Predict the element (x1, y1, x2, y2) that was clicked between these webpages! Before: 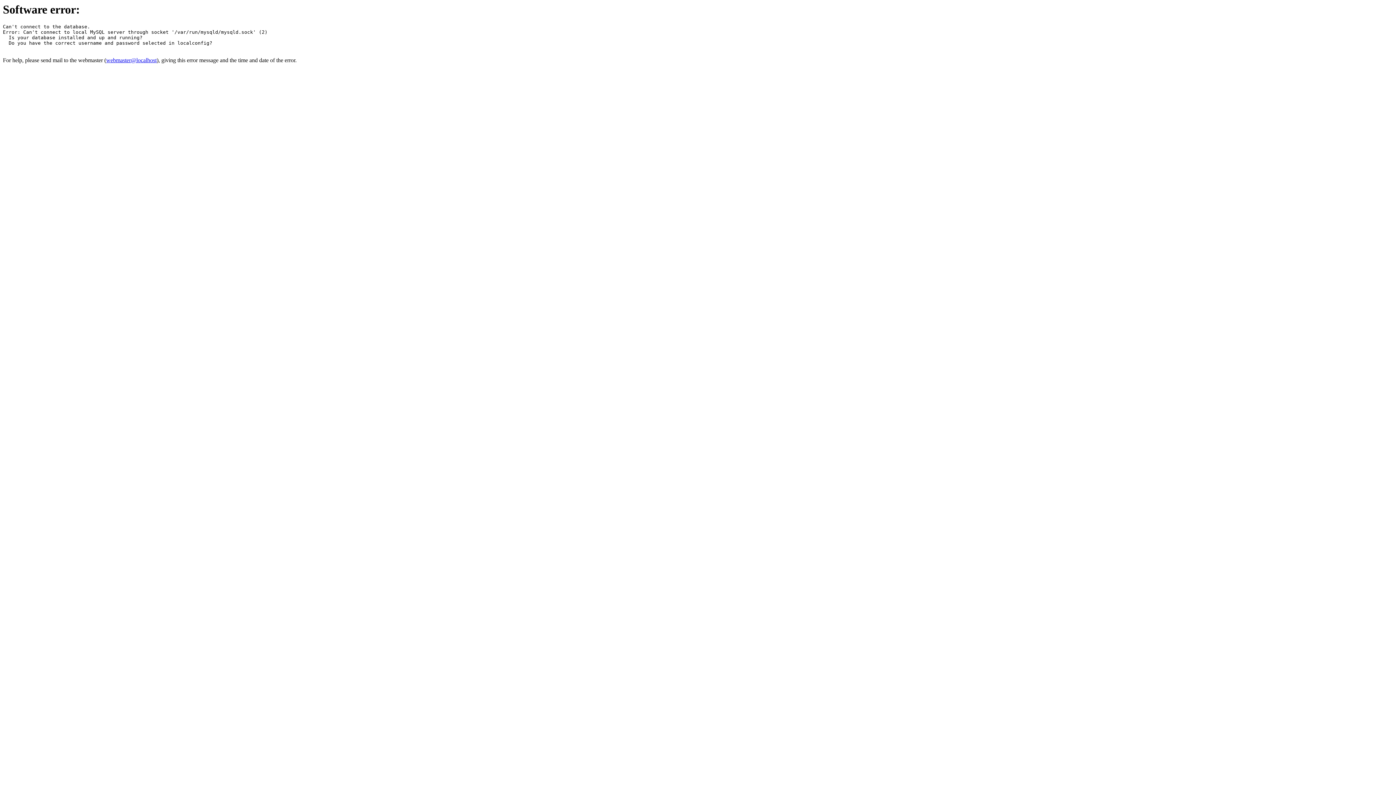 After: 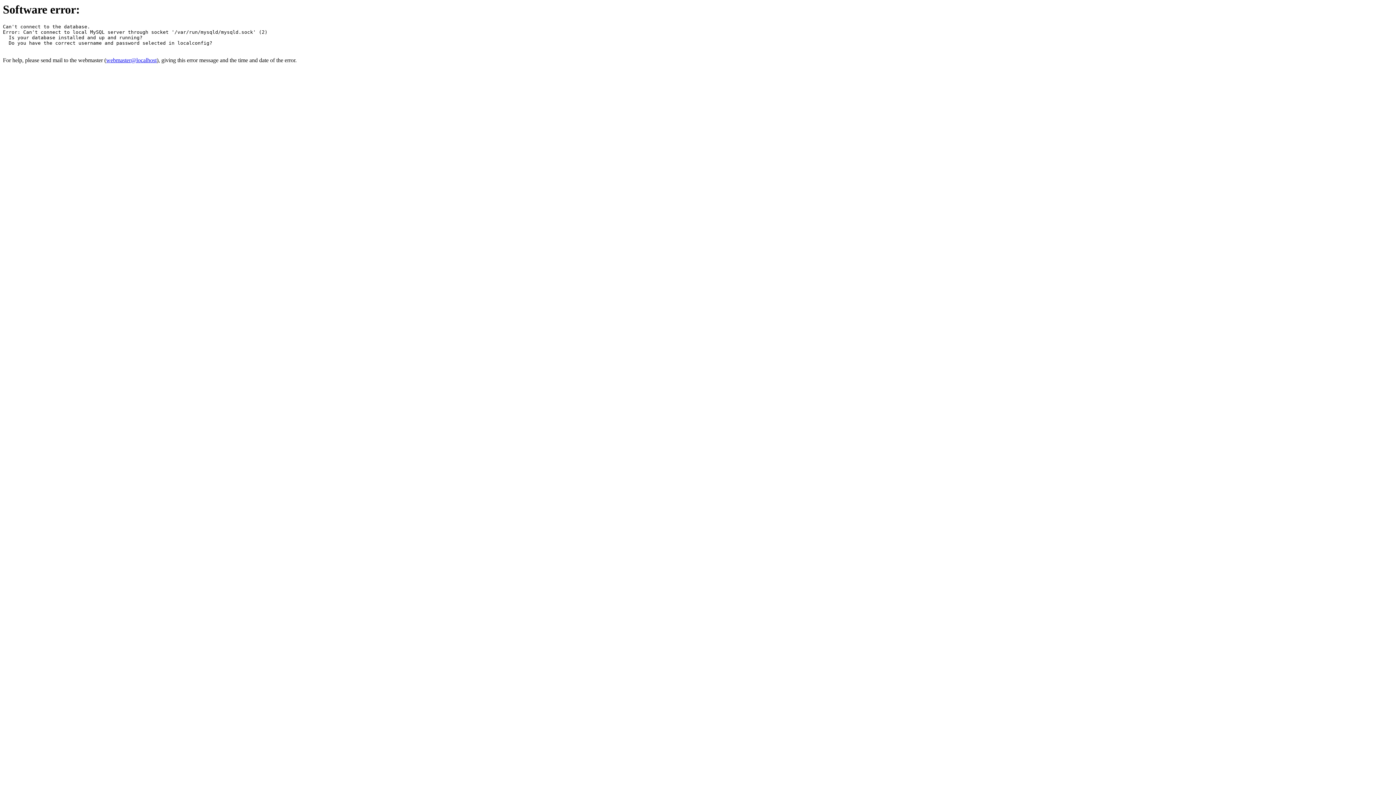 Action: label: webmaster@localhost bbox: (106, 57, 156, 63)